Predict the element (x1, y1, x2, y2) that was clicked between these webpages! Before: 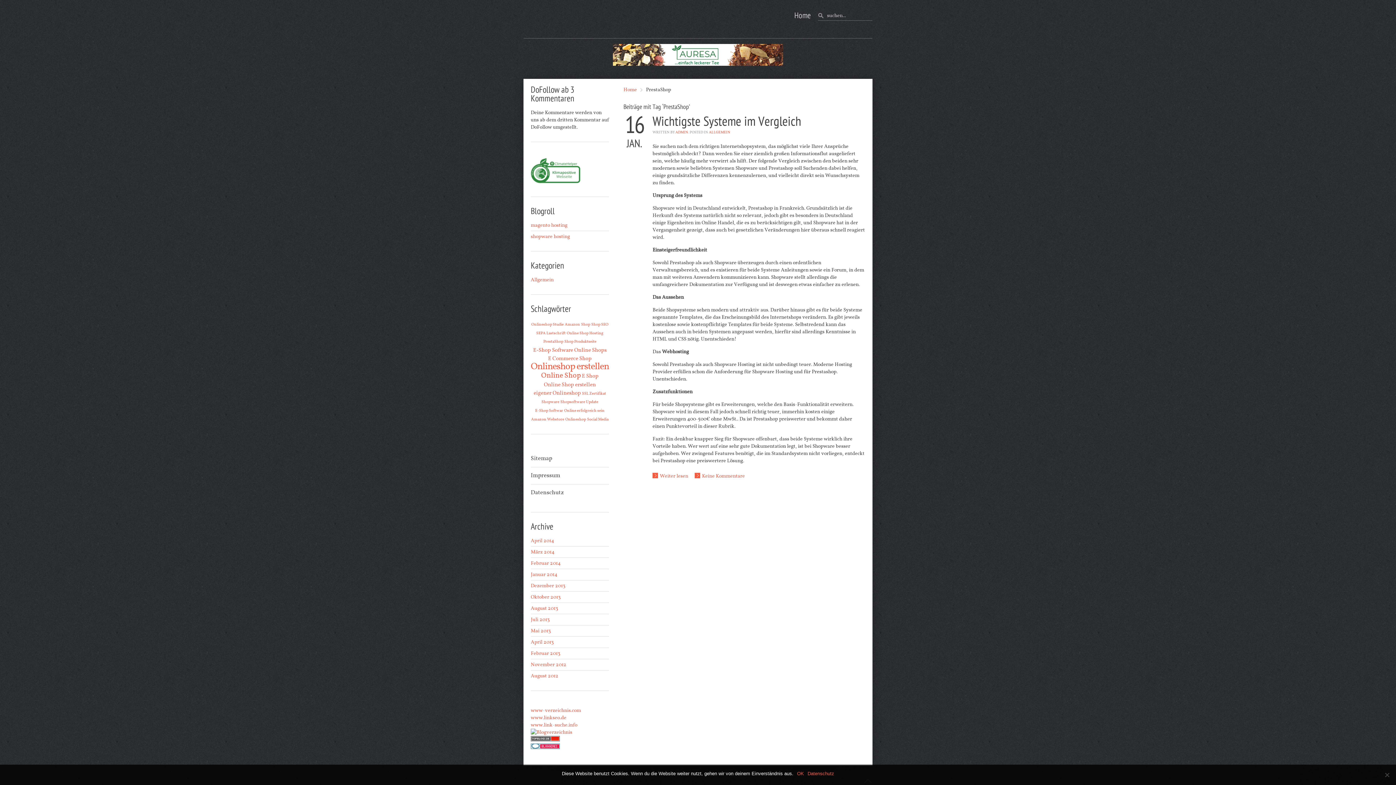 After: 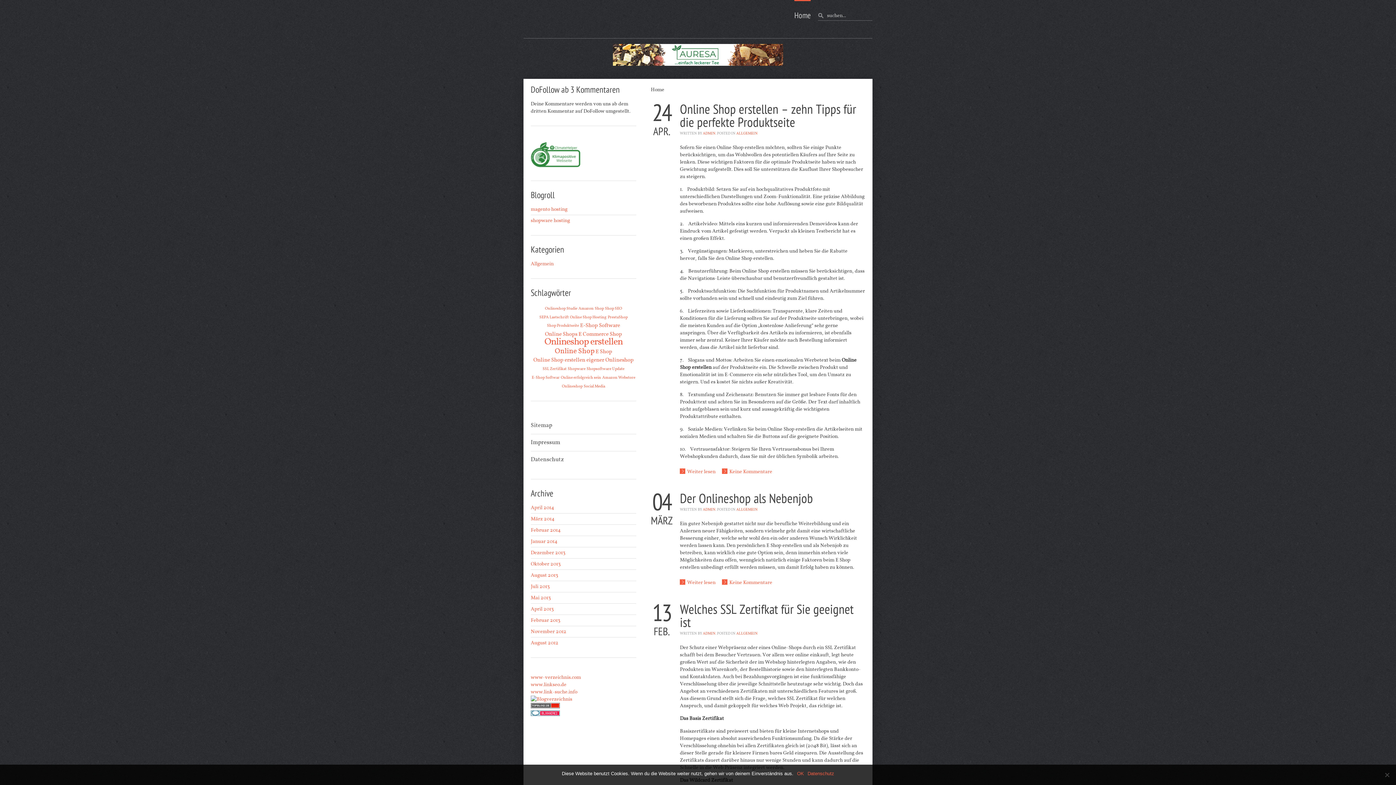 Action: label: Home bbox: (623, 86, 642, 93)